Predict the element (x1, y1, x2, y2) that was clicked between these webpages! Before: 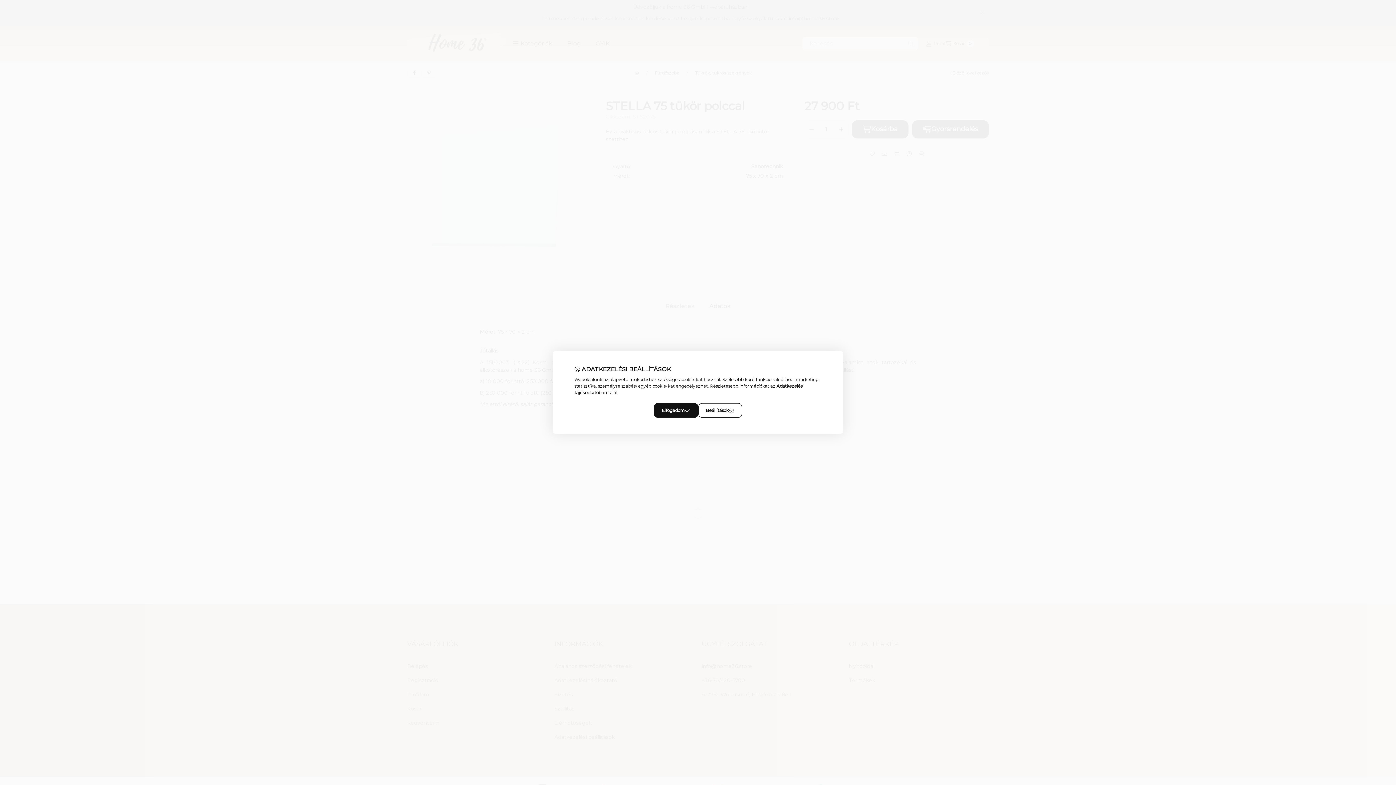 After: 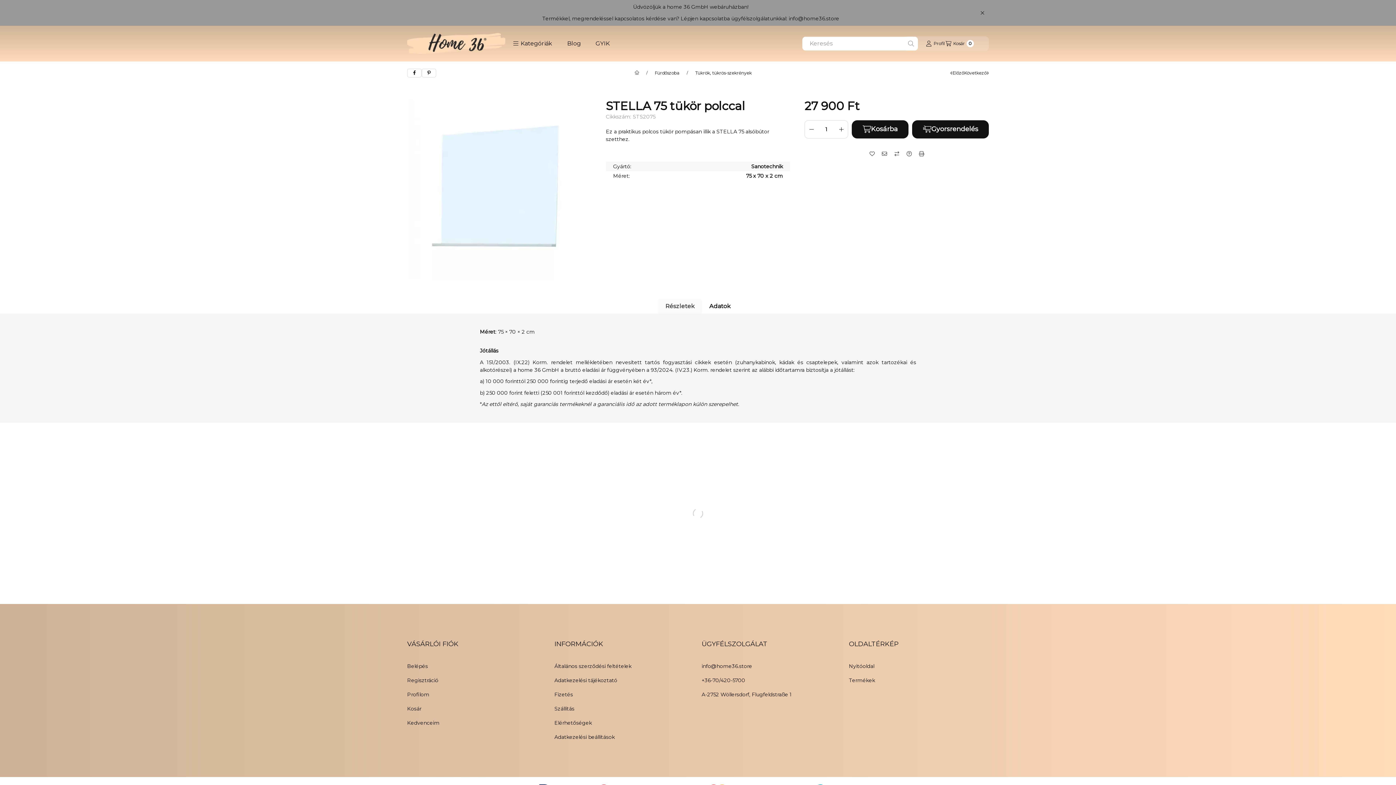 Action: bbox: (654, 403, 698, 418) label: Elfogadom